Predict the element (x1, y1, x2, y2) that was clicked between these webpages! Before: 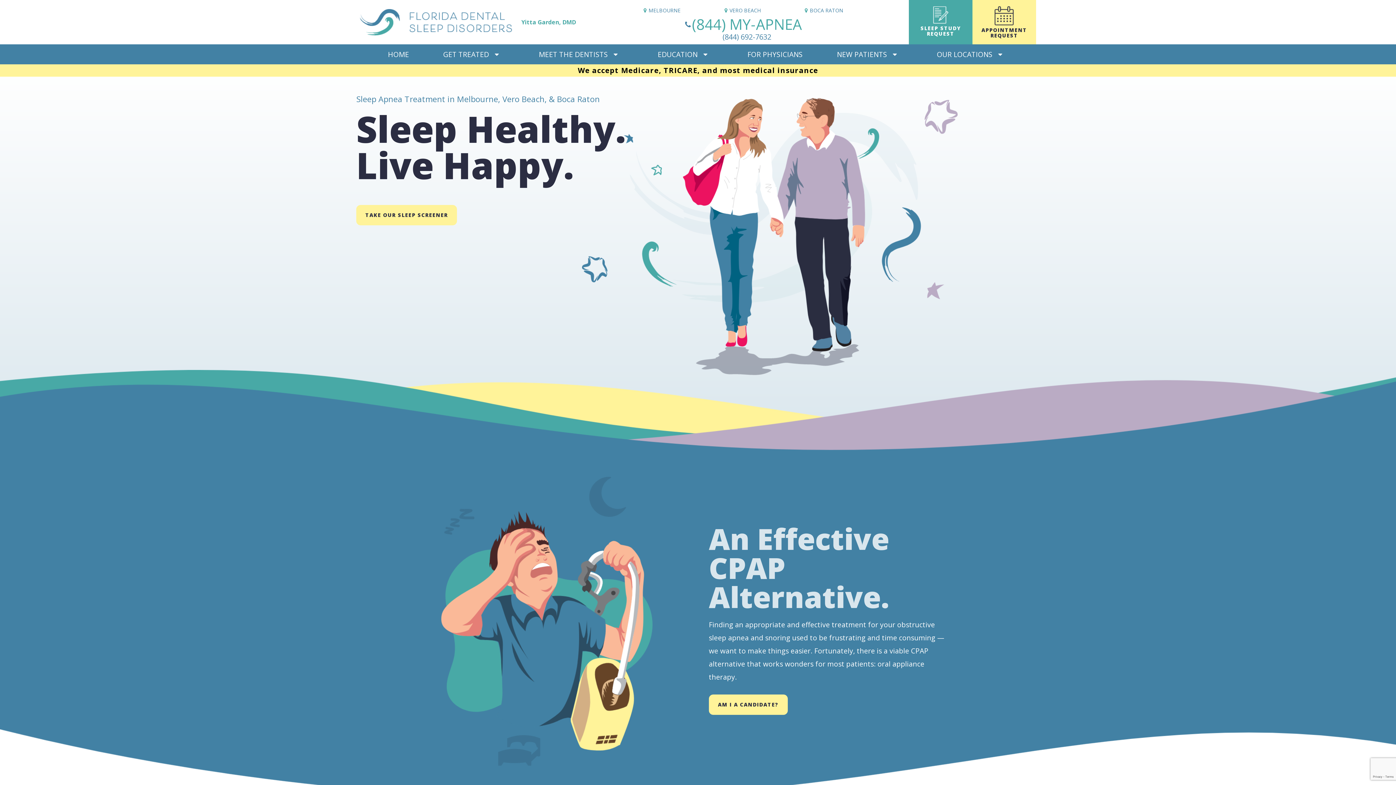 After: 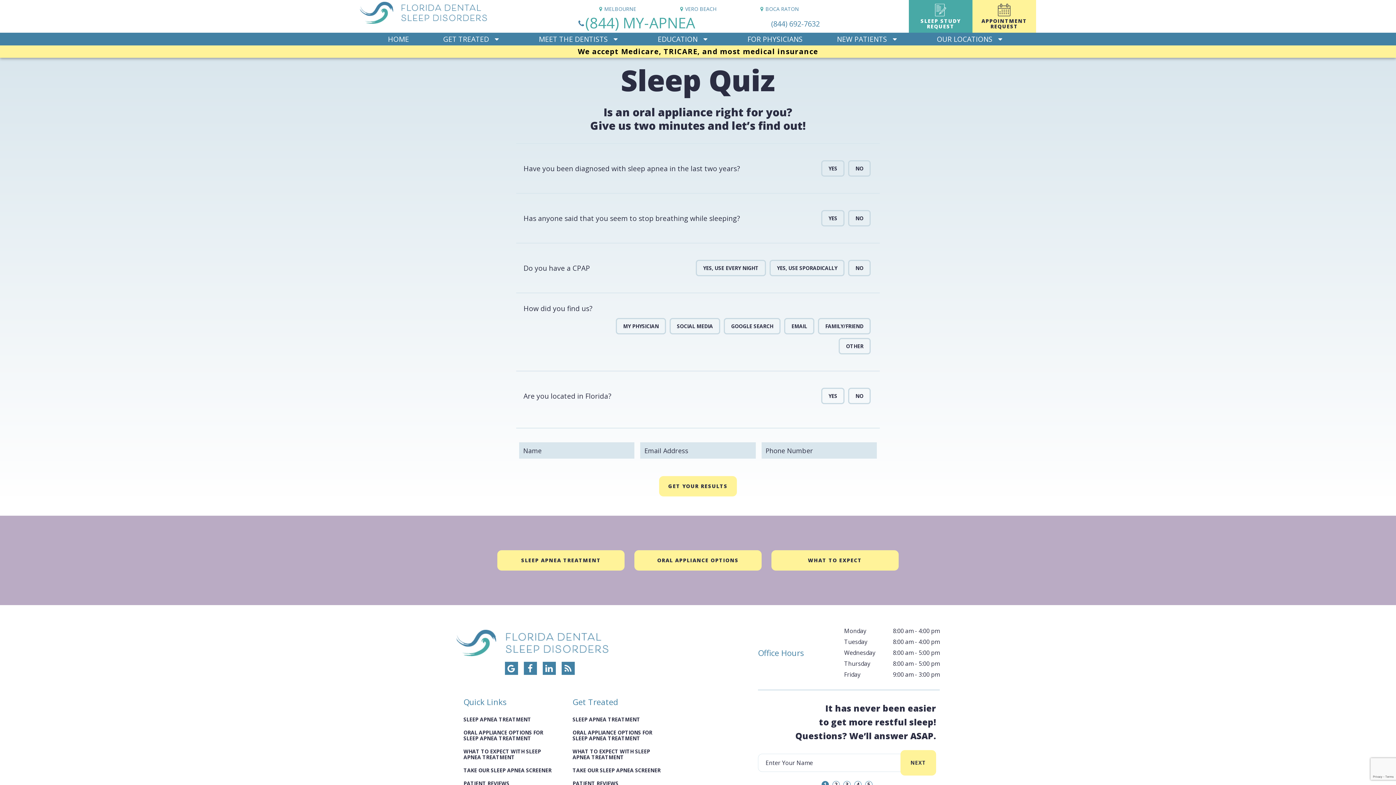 Action: label: AM I A CANDIDATE? bbox: (709, 694, 787, 715)